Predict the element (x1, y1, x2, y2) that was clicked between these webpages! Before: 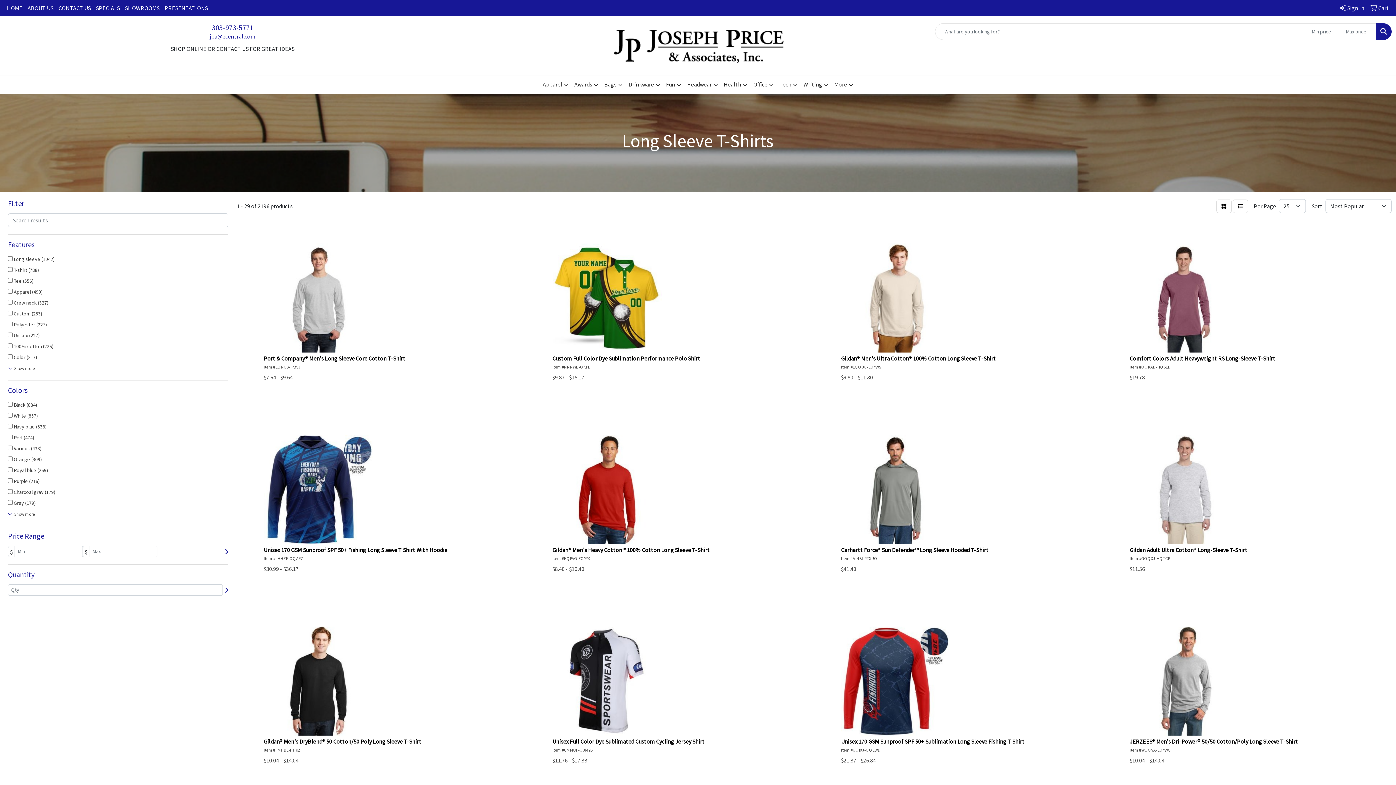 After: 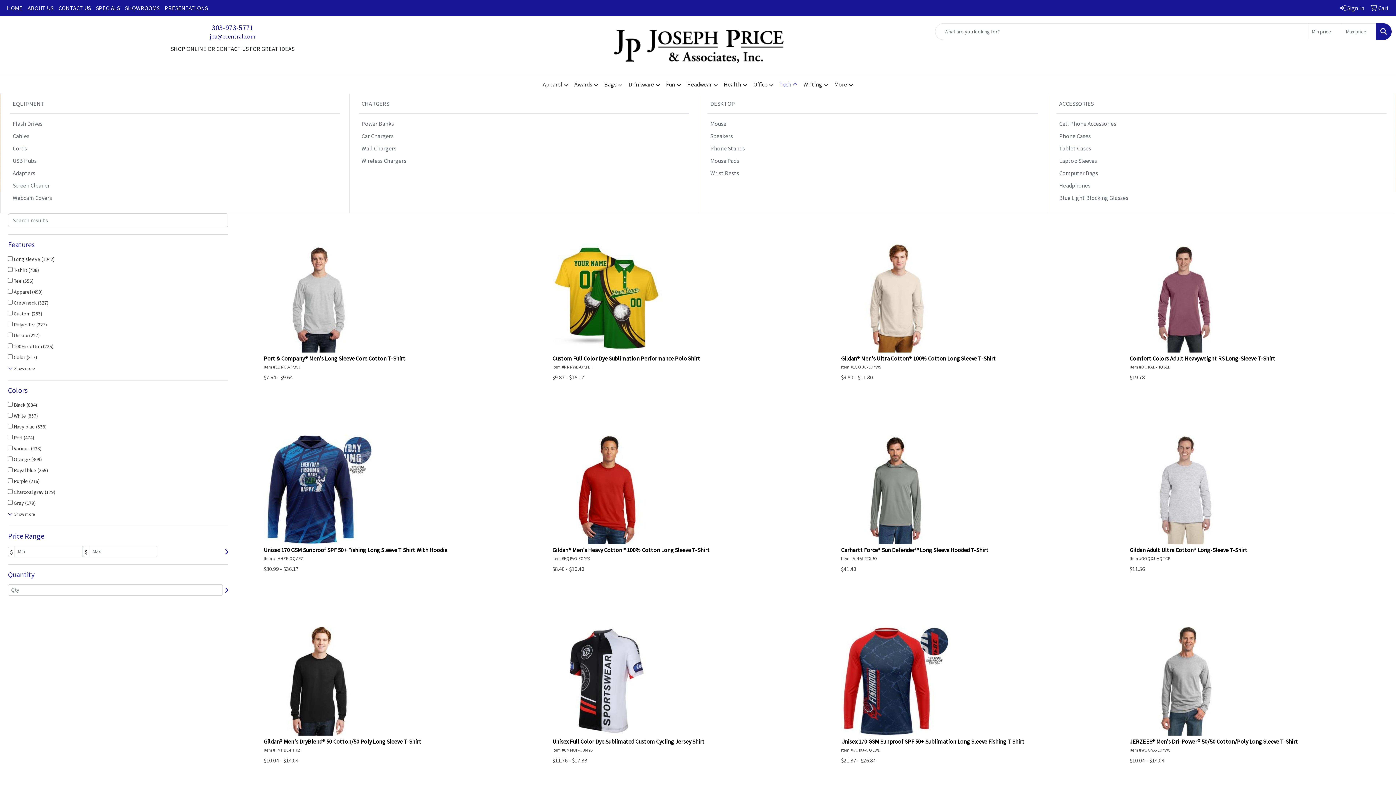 Action: bbox: (776, 75, 800, 93) label: Tech